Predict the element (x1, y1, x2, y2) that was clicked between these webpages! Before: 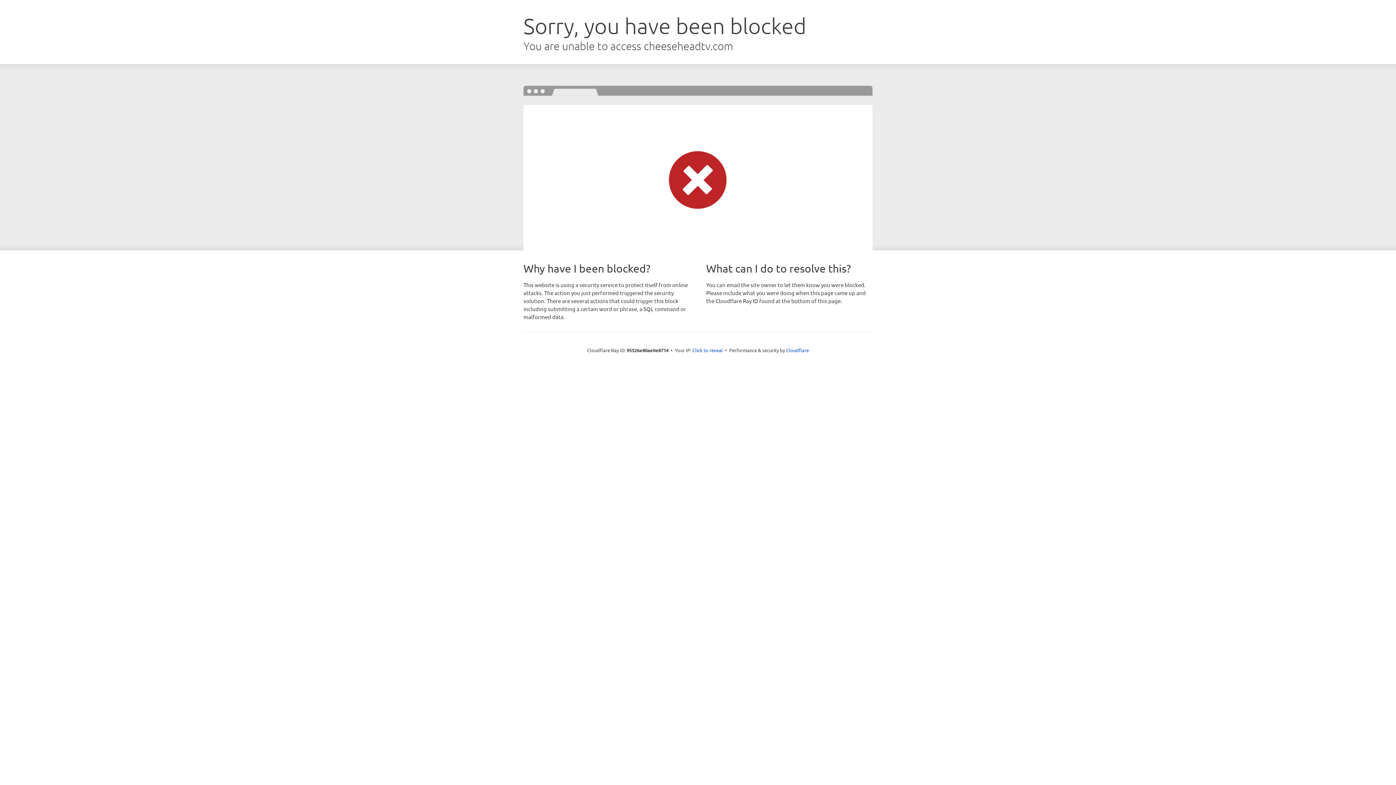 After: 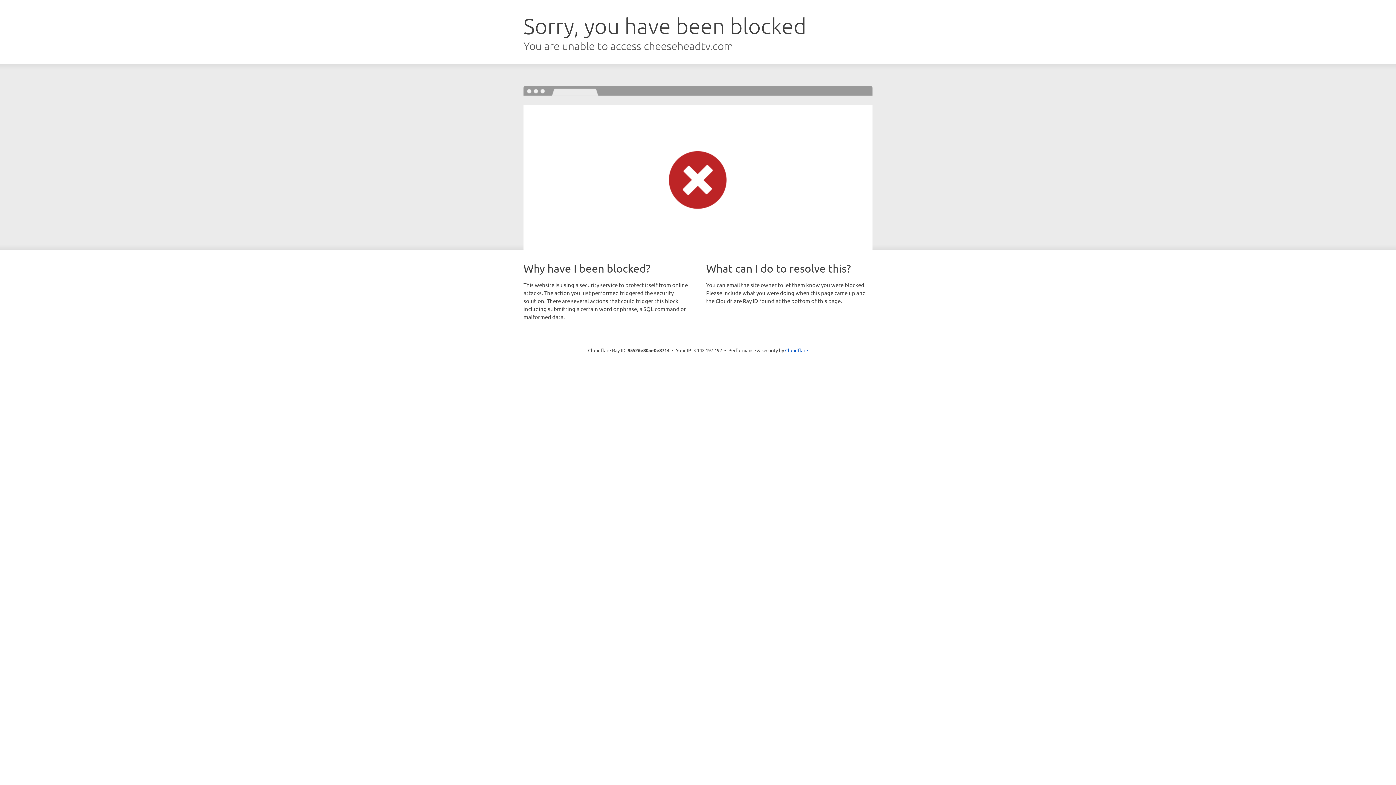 Action: bbox: (692, 346, 723, 353) label: Click to reveal